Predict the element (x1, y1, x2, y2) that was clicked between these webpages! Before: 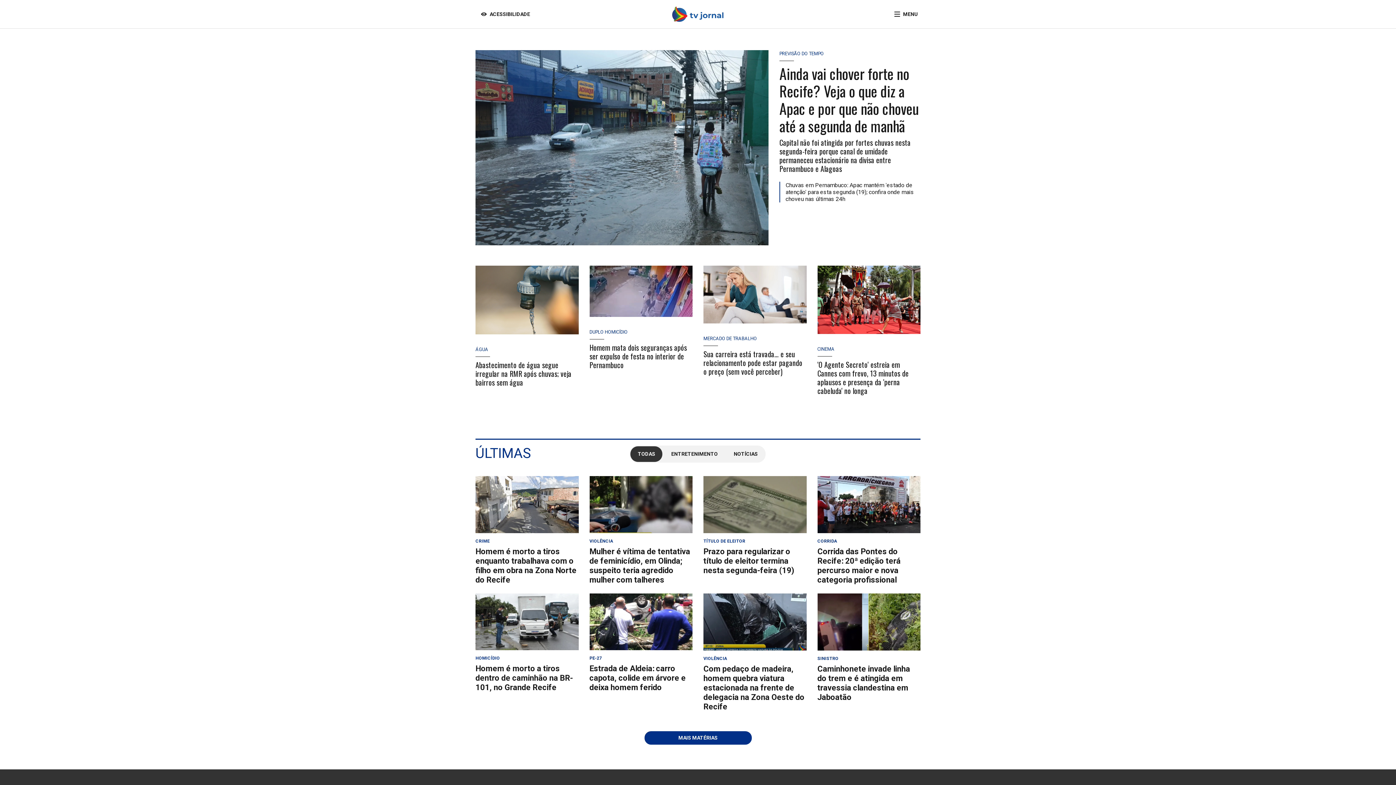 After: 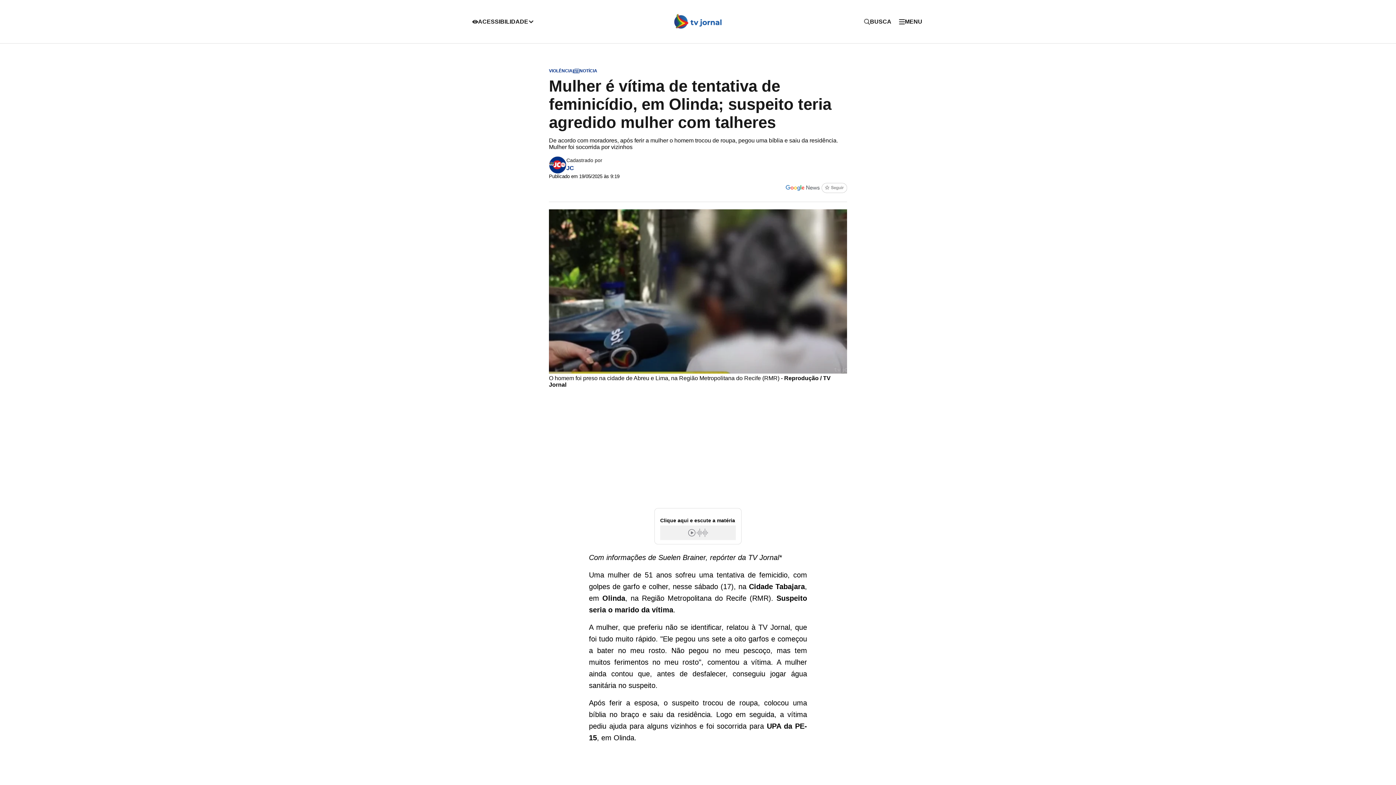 Action: bbox: (589, 476, 692, 533)